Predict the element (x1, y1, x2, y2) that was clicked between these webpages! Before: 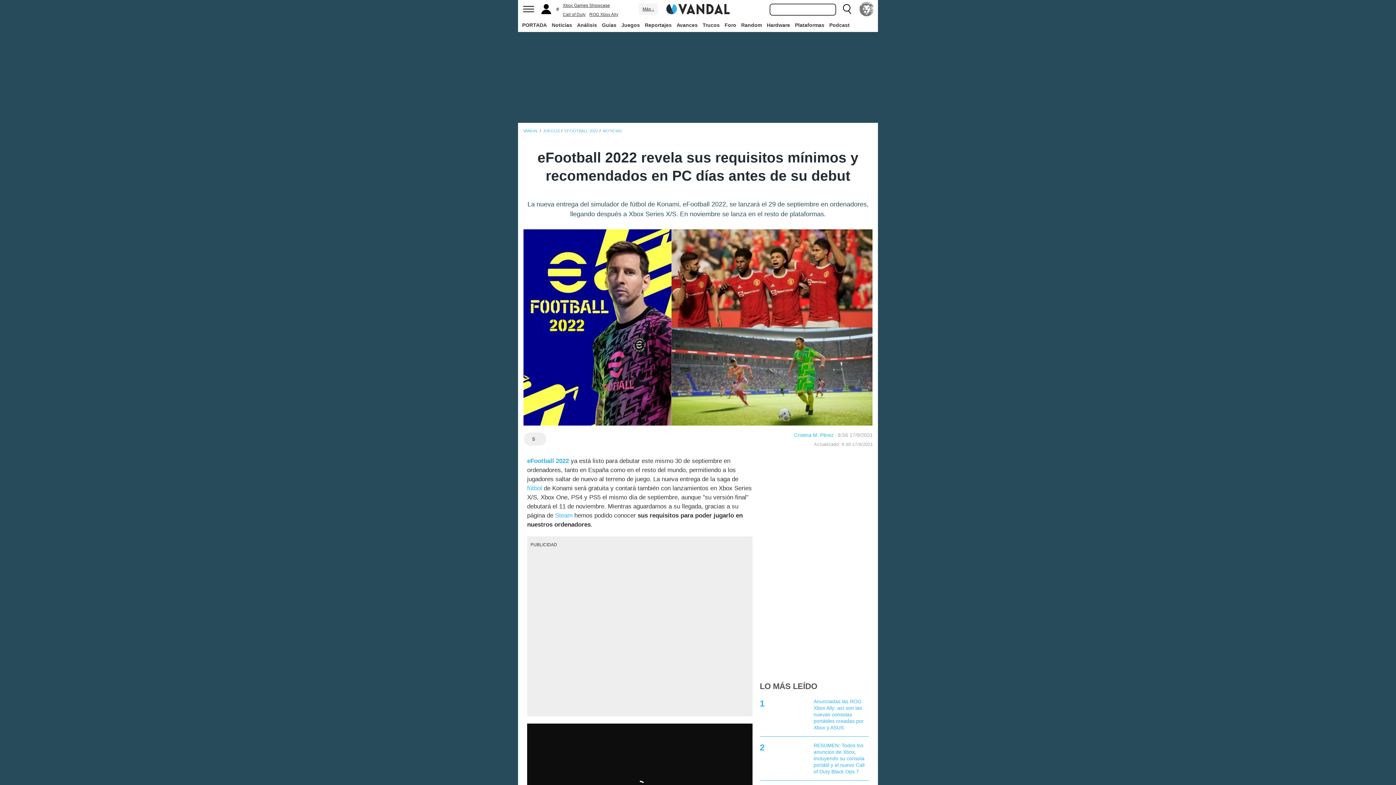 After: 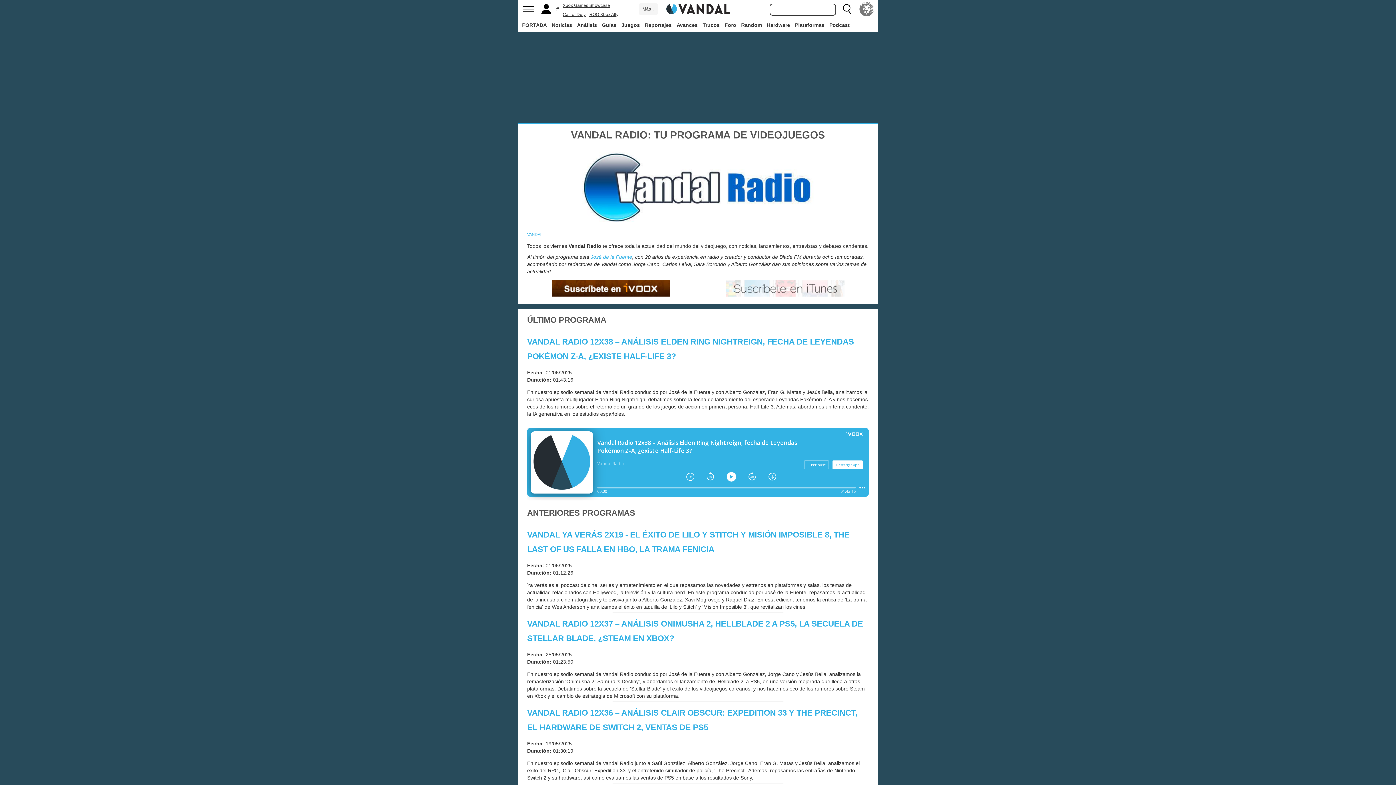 Action: bbox: (827, 18, 851, 31) label: Podcast